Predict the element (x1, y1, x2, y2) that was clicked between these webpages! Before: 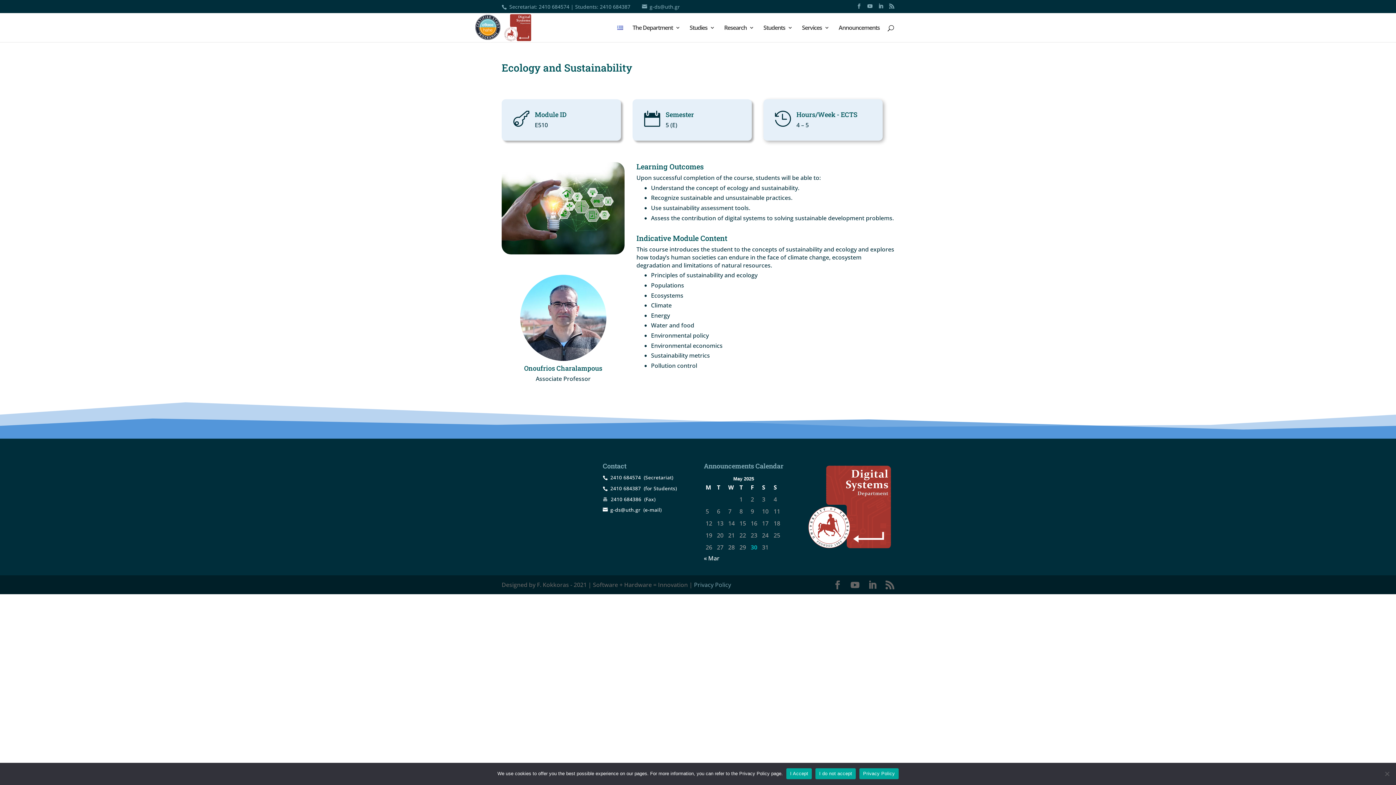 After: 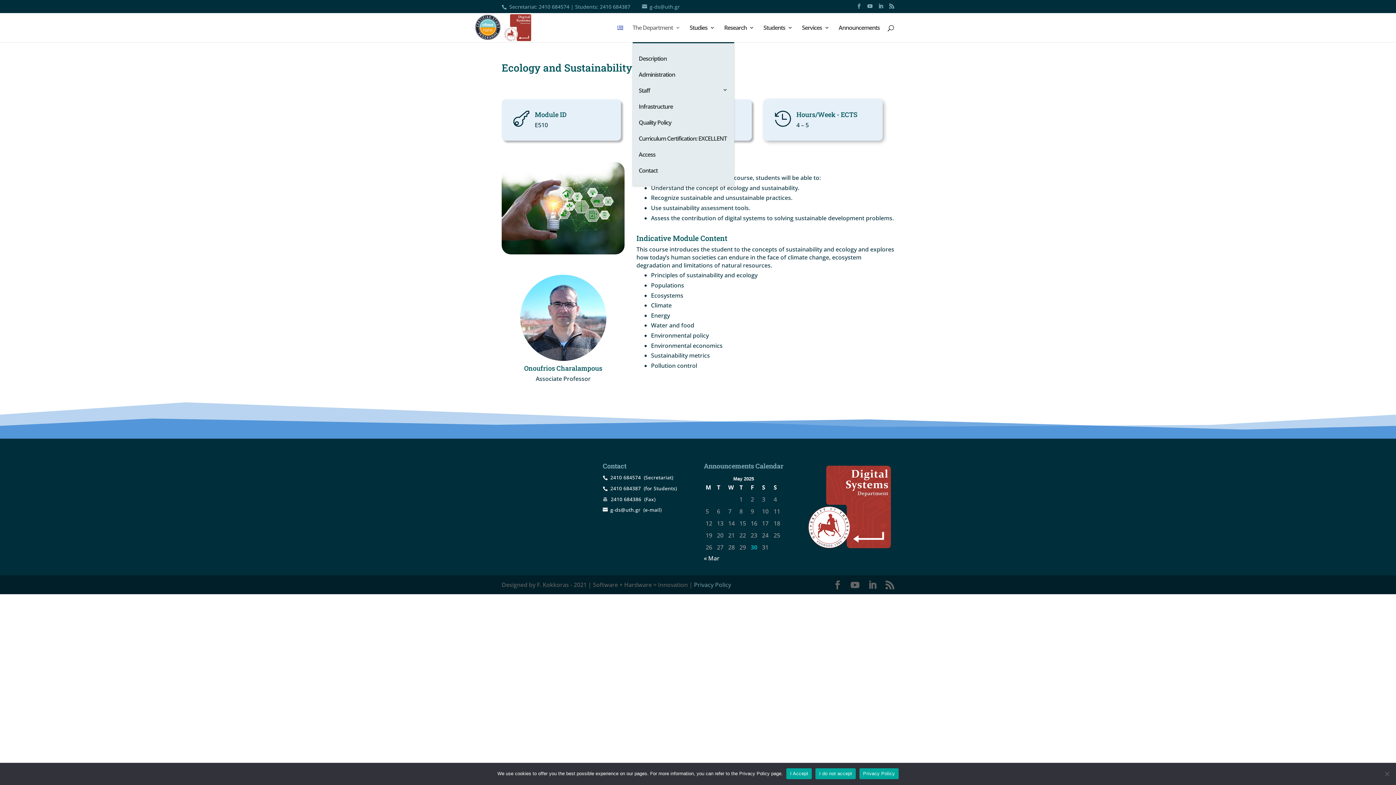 Action: bbox: (632, 25, 680, 42) label: The Department